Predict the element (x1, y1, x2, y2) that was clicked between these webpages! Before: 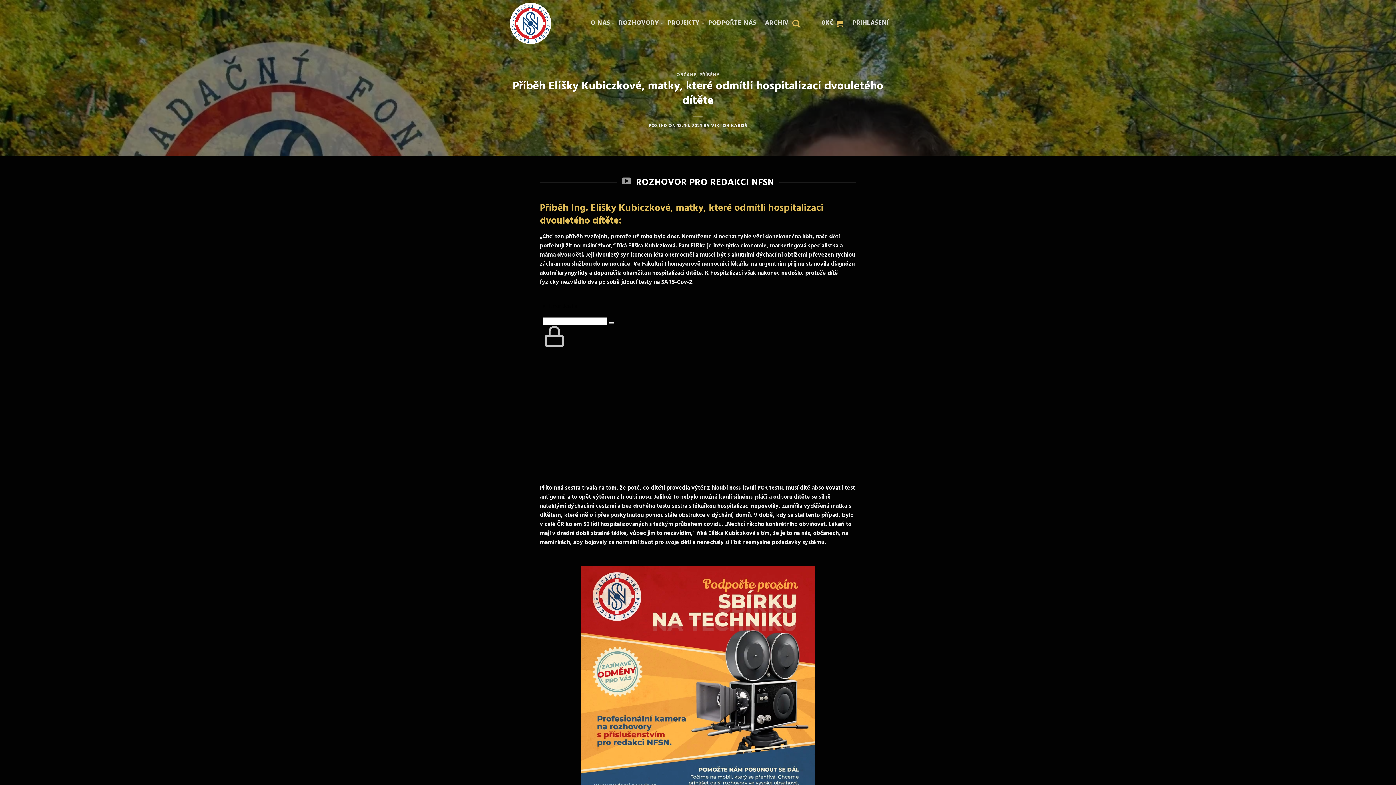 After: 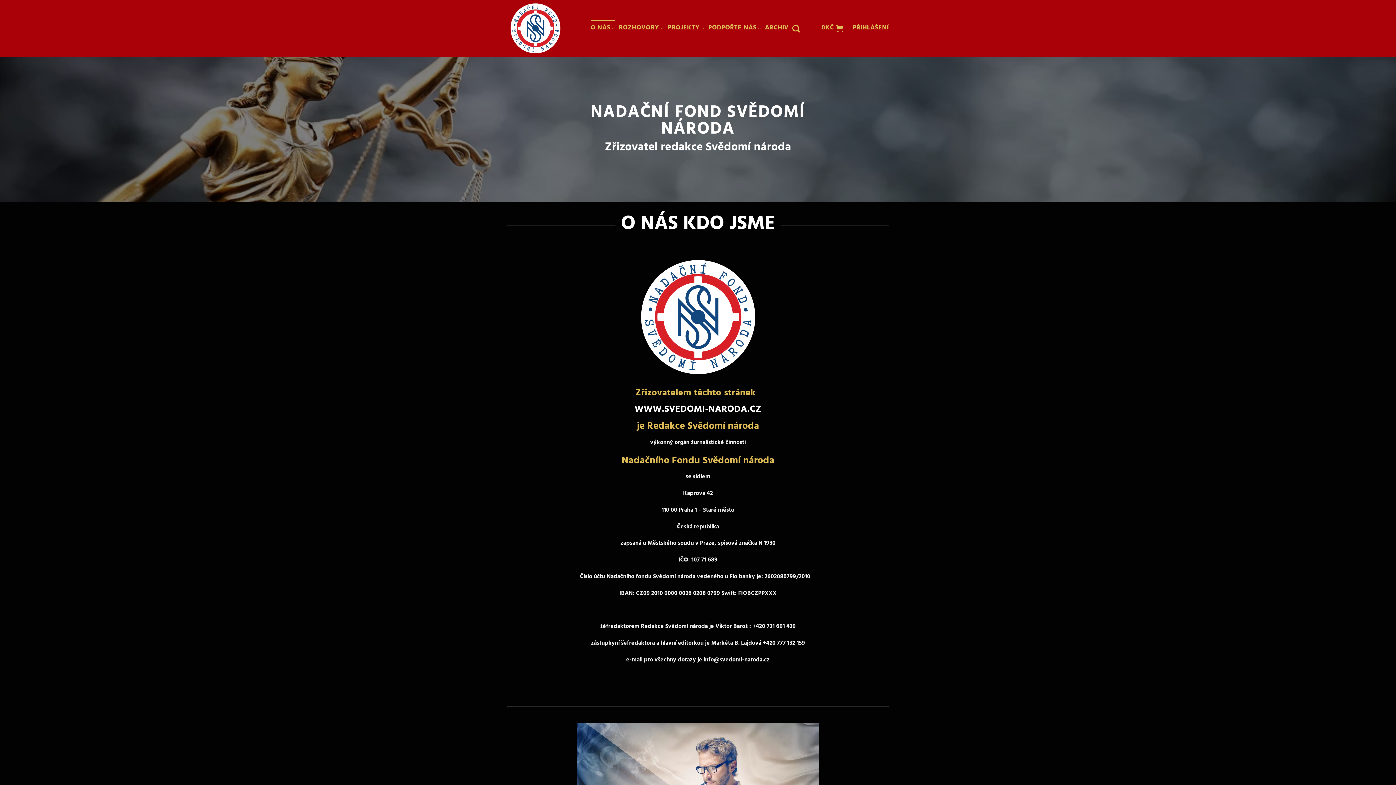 Action: bbox: (590, 14, 615, 32) label: O NÁS